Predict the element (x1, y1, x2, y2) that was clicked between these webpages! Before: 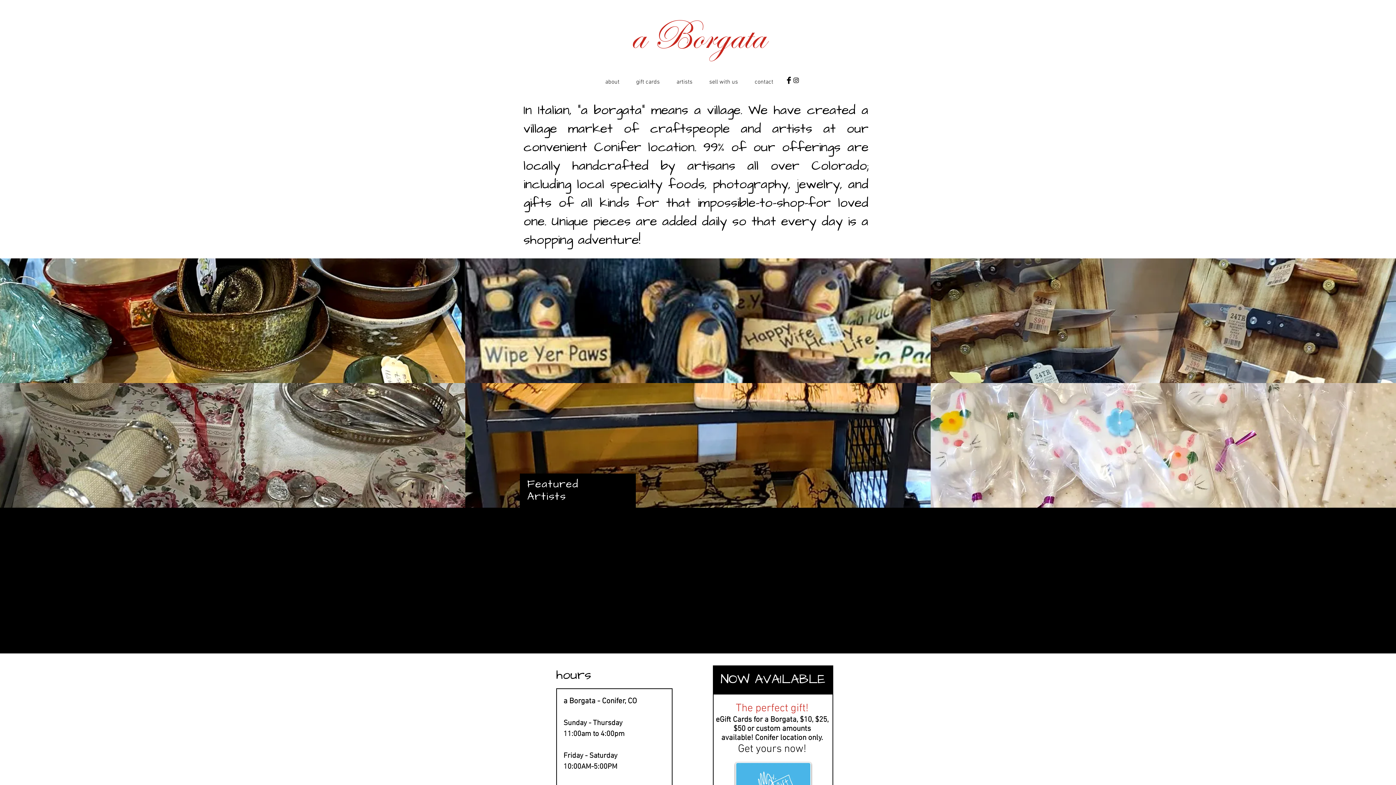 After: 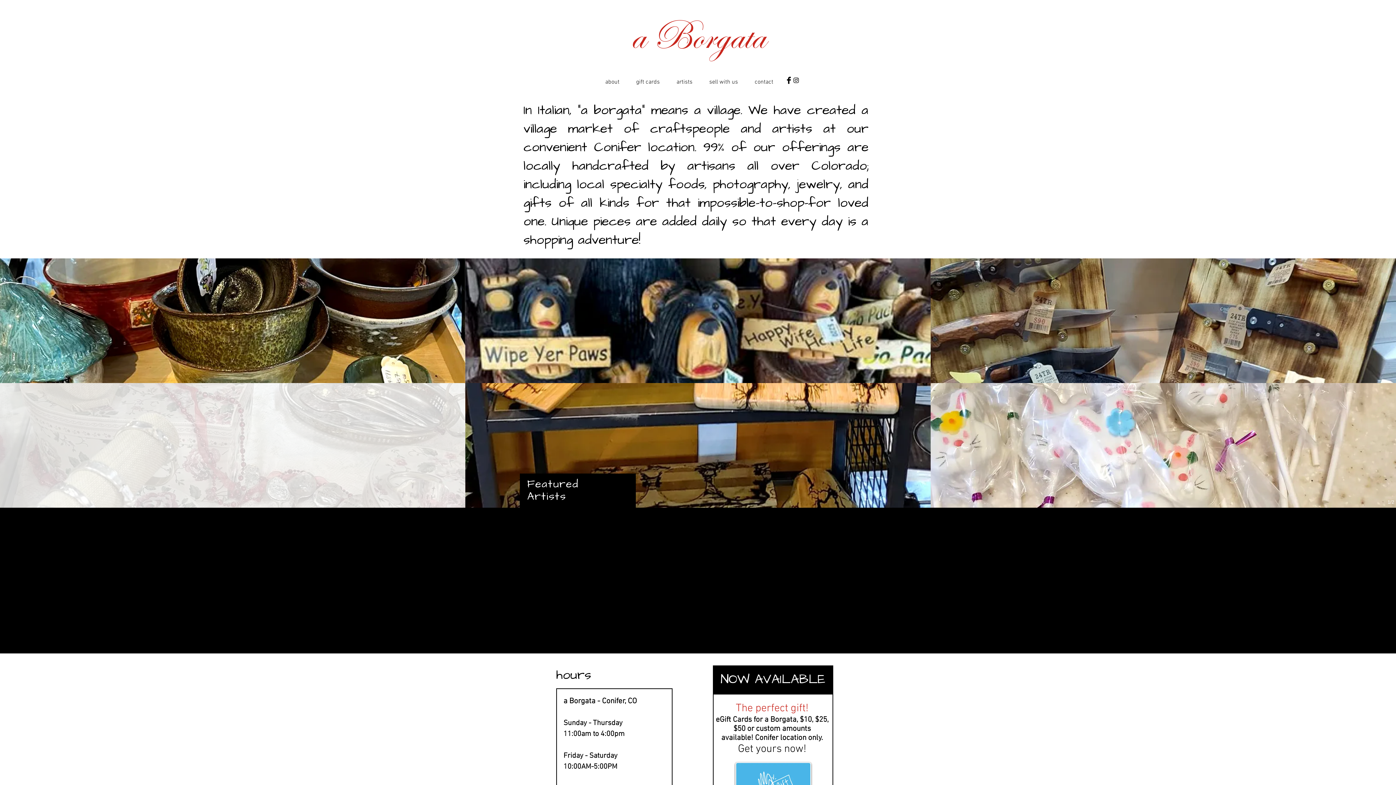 Action: label: silver bbox: (0, 383, 465, 508)